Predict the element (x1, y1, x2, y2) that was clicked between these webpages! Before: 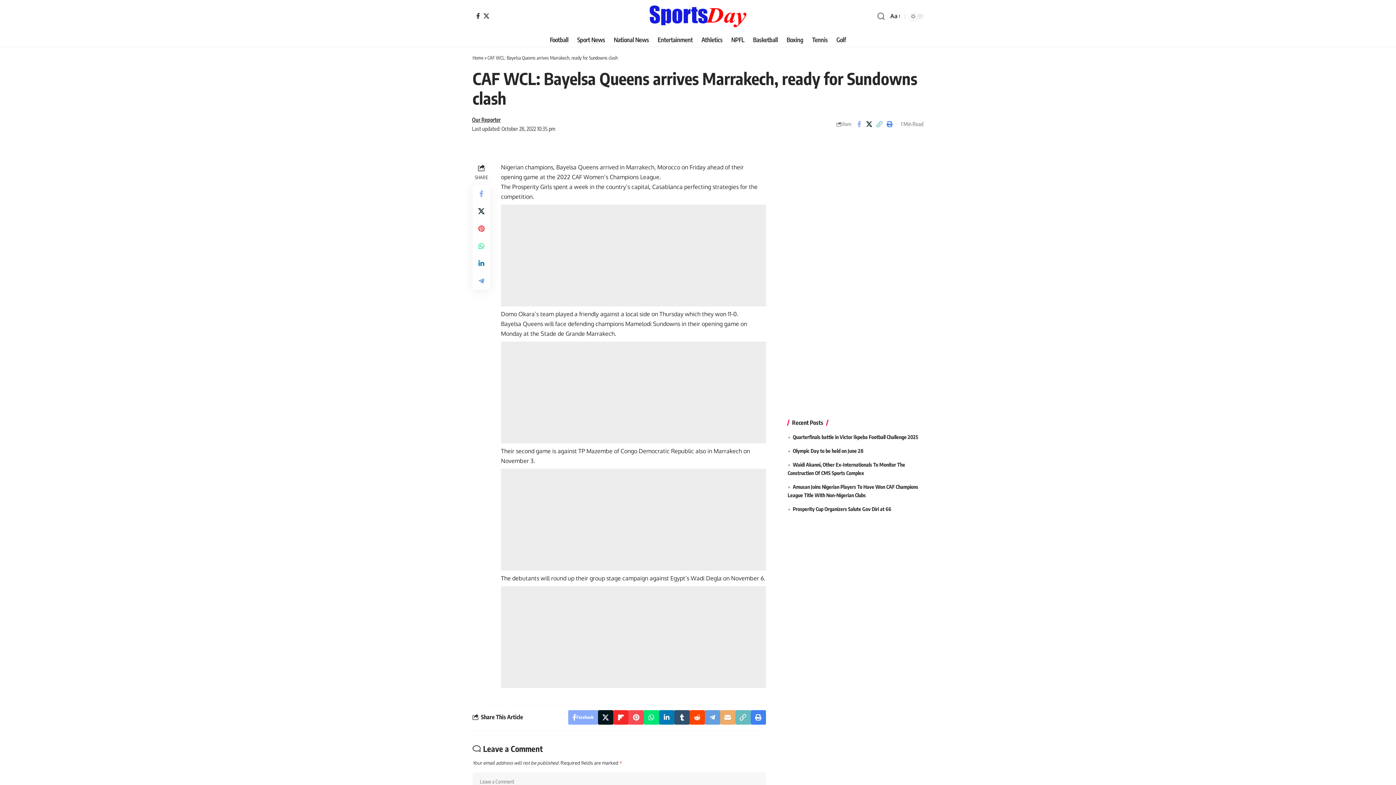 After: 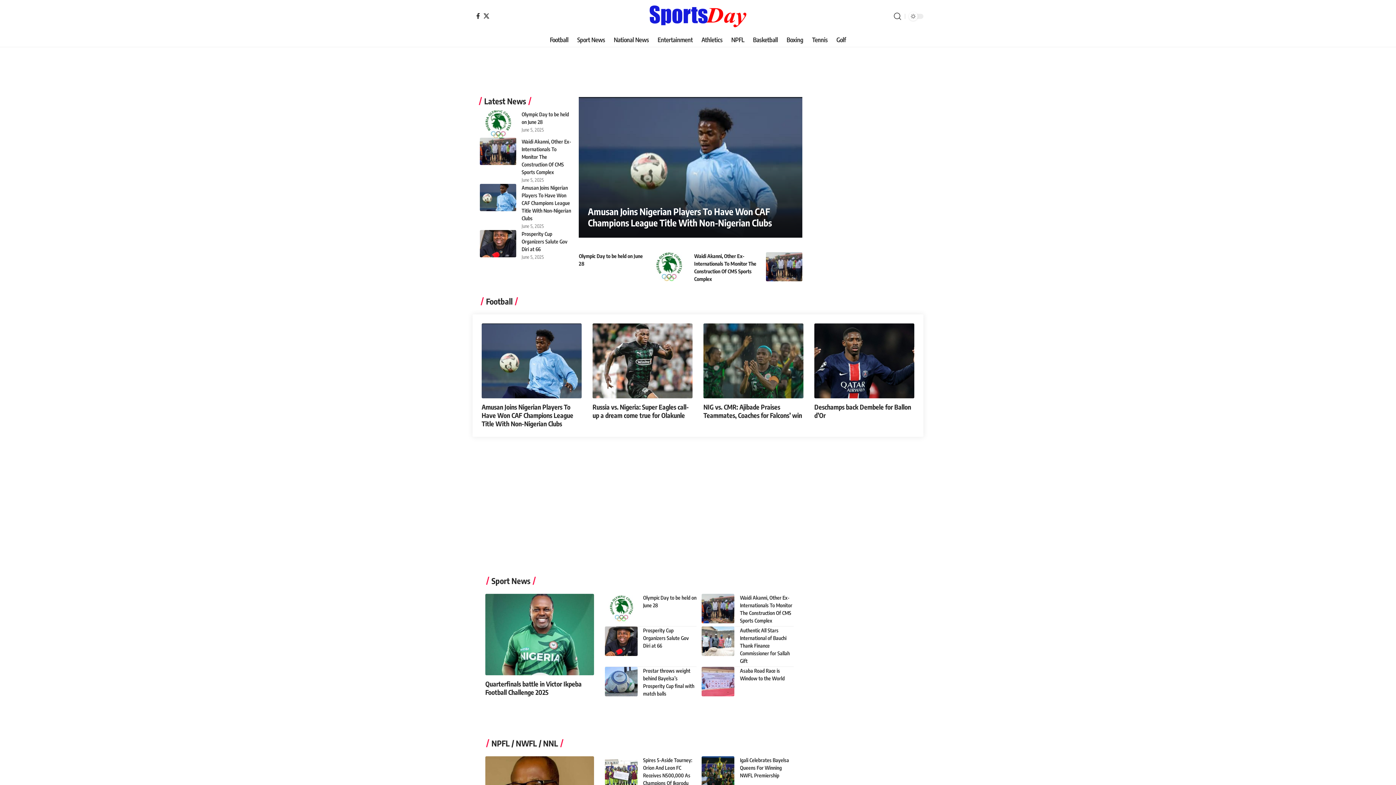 Action: bbox: (649, 5, 746, 27)